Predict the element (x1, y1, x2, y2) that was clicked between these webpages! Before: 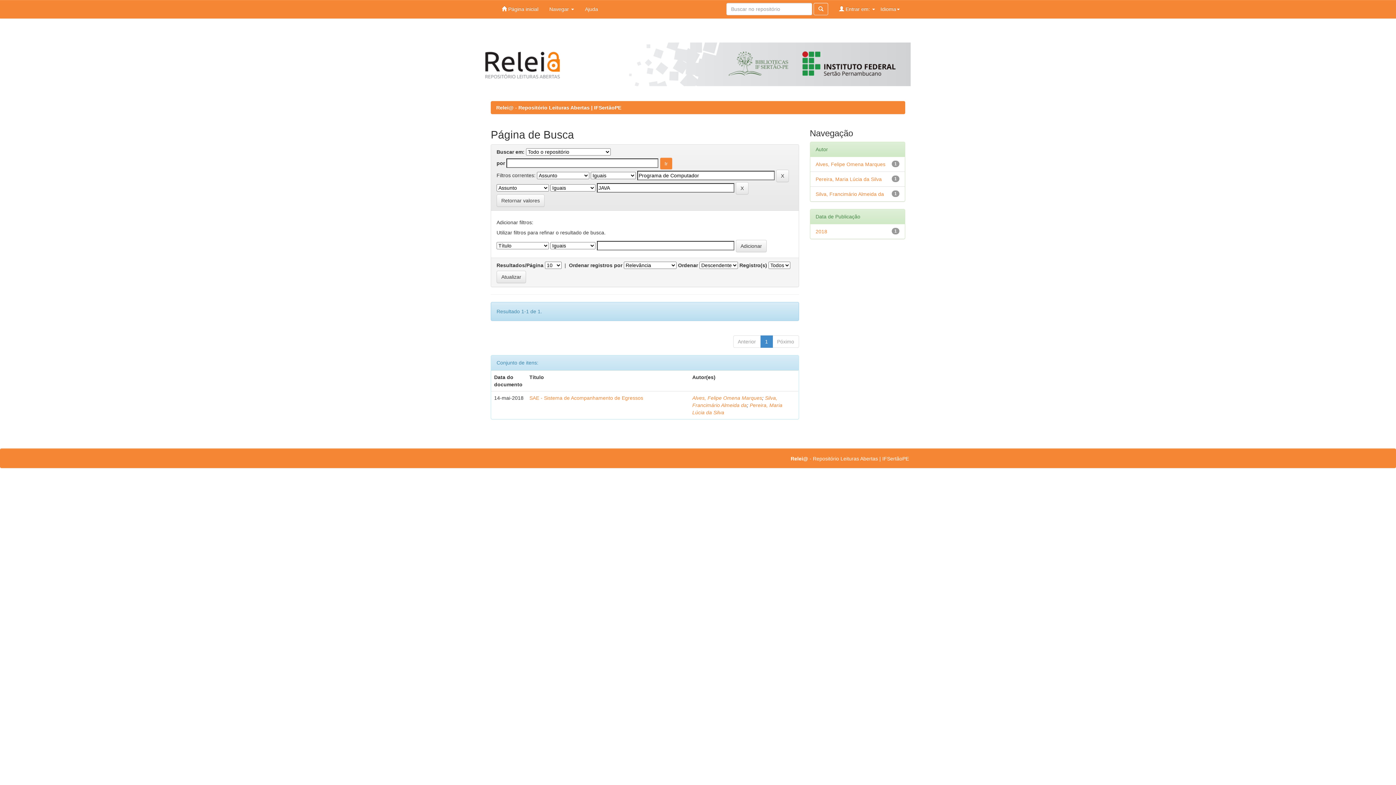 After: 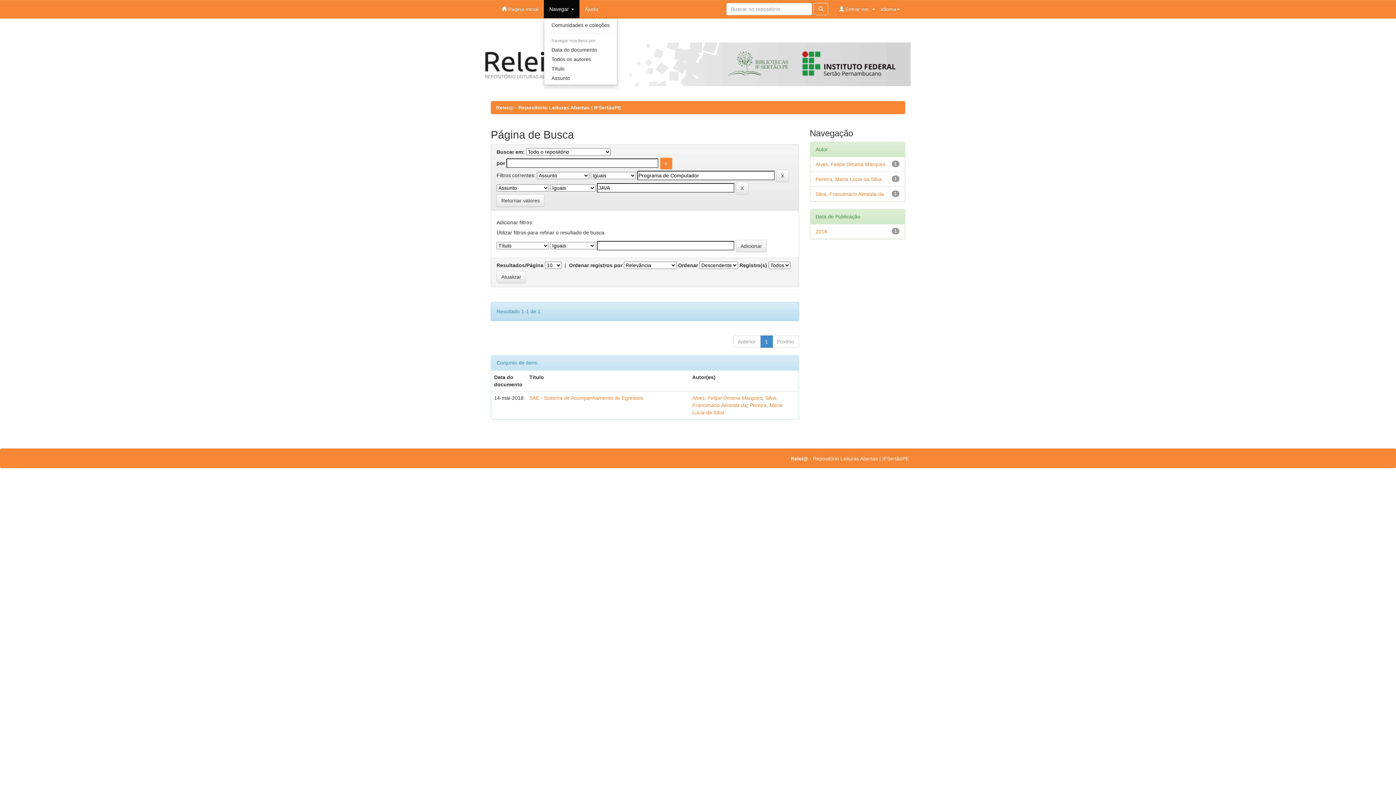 Action: bbox: (544, 0, 579, 18) label: Navegar 